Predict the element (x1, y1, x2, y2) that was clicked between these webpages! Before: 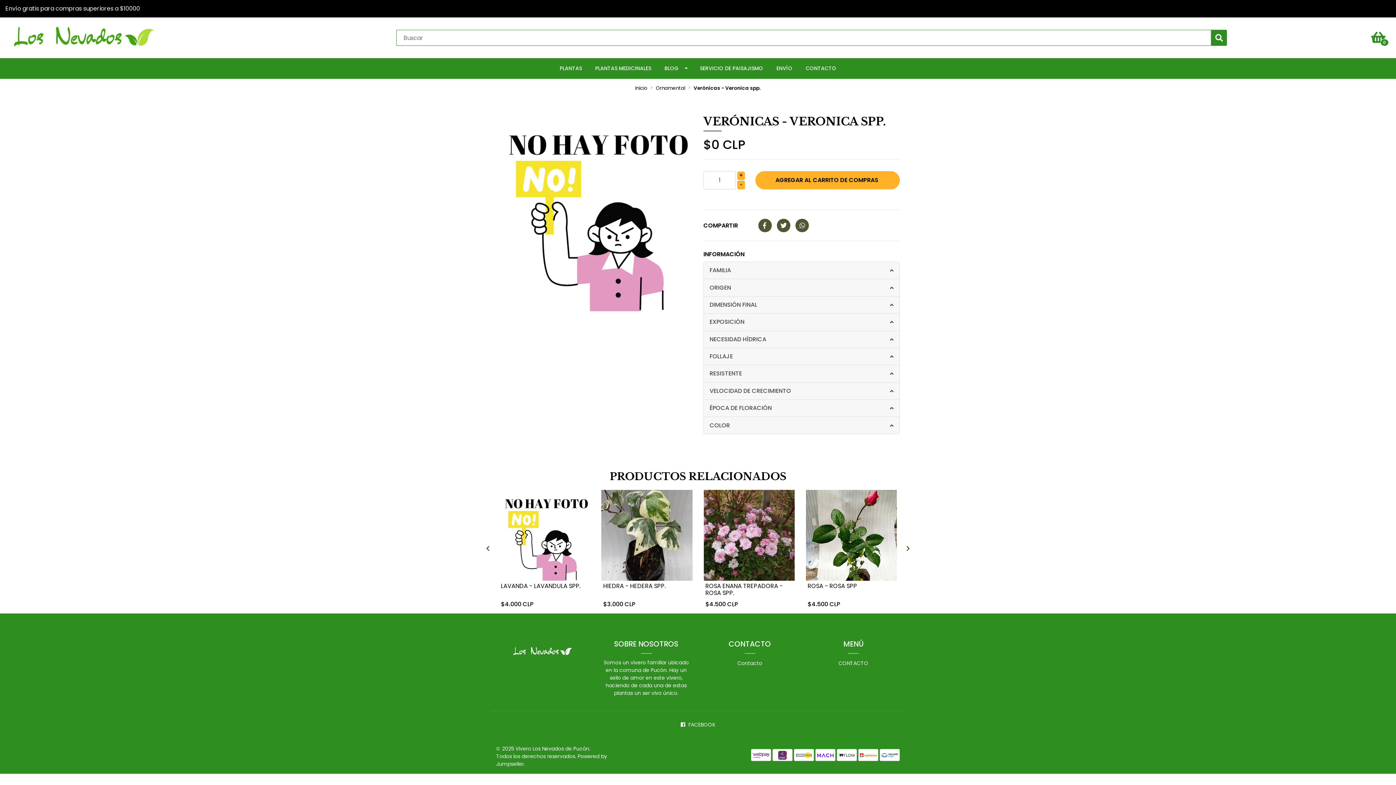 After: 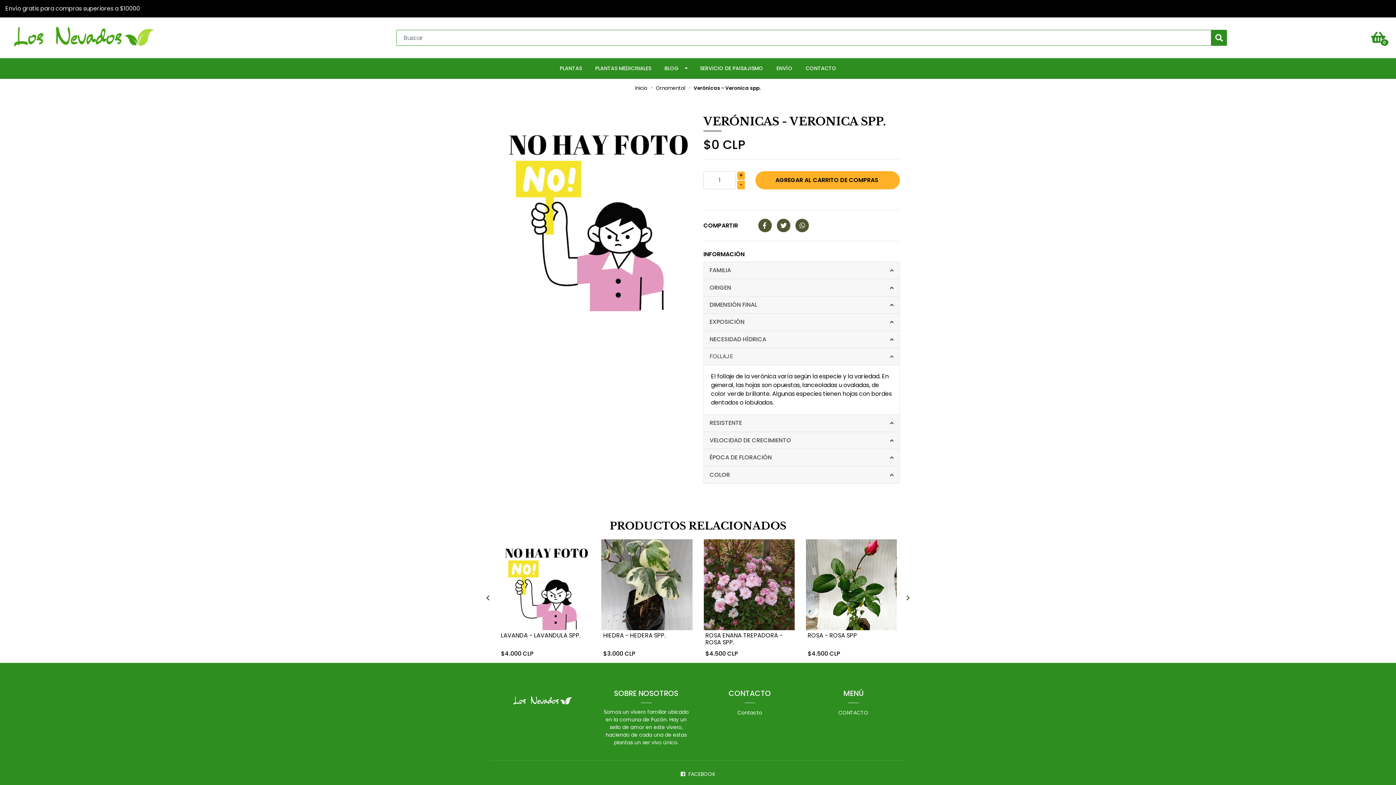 Action: bbox: (704, 348, 899, 365) label: FOLLAJE